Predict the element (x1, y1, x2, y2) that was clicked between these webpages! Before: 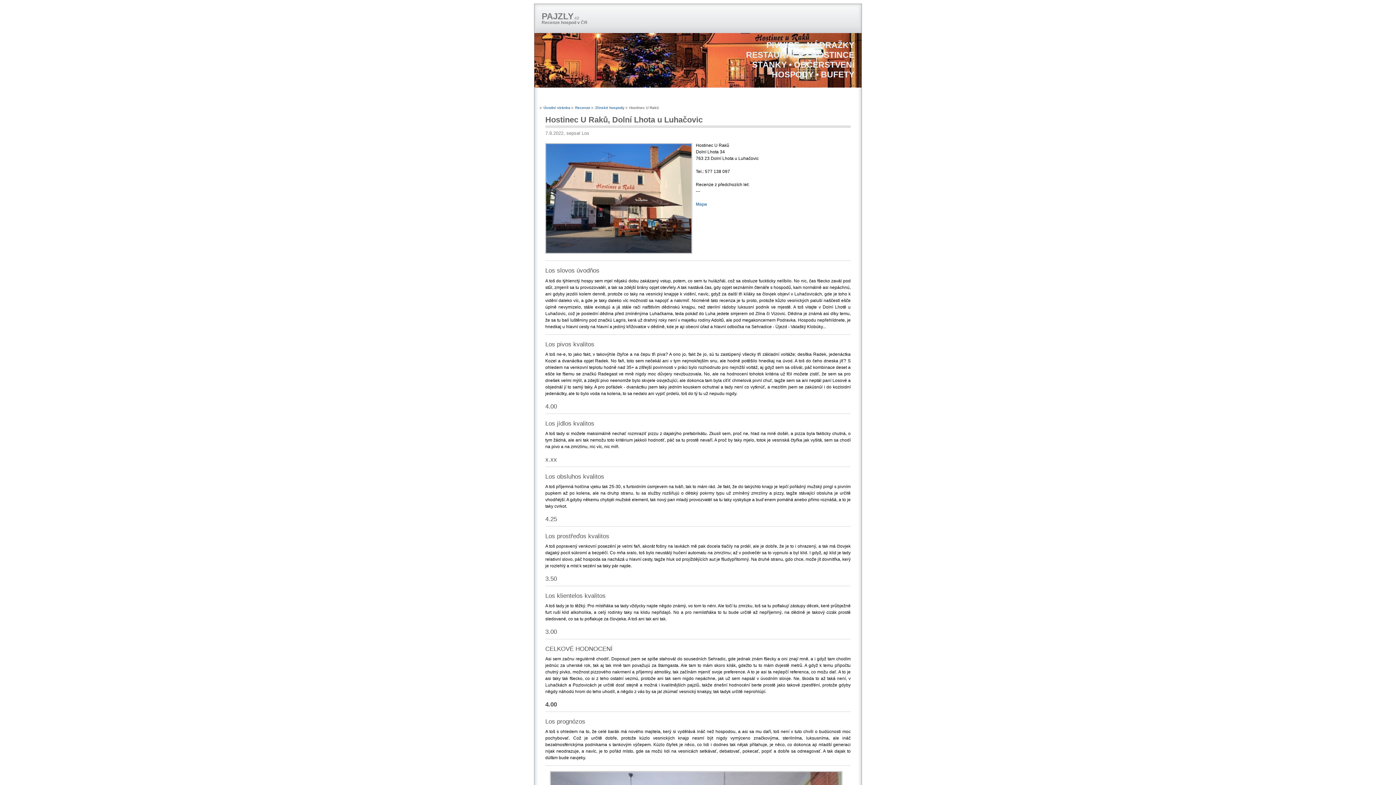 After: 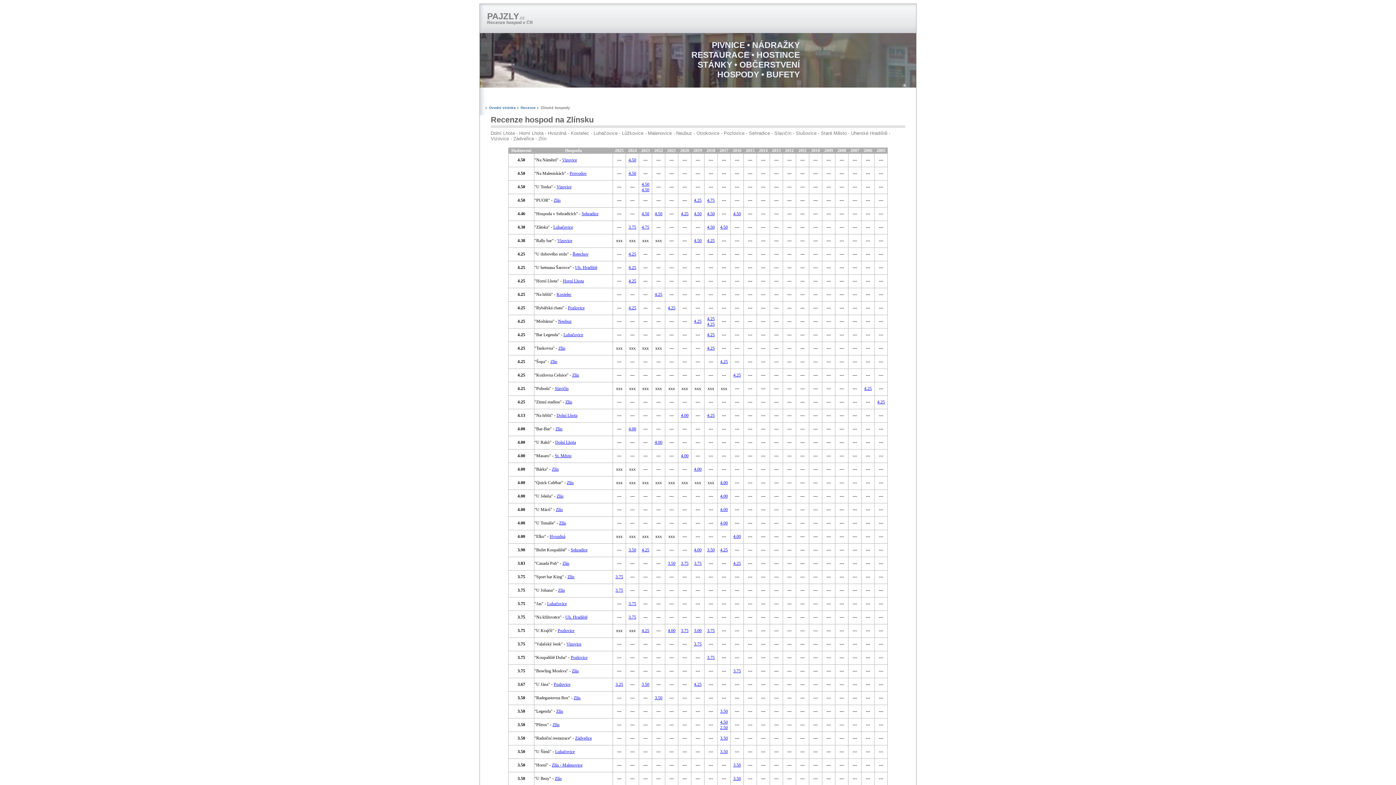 Action: label: Zlínské hospody bbox: (595, 105, 624, 109)